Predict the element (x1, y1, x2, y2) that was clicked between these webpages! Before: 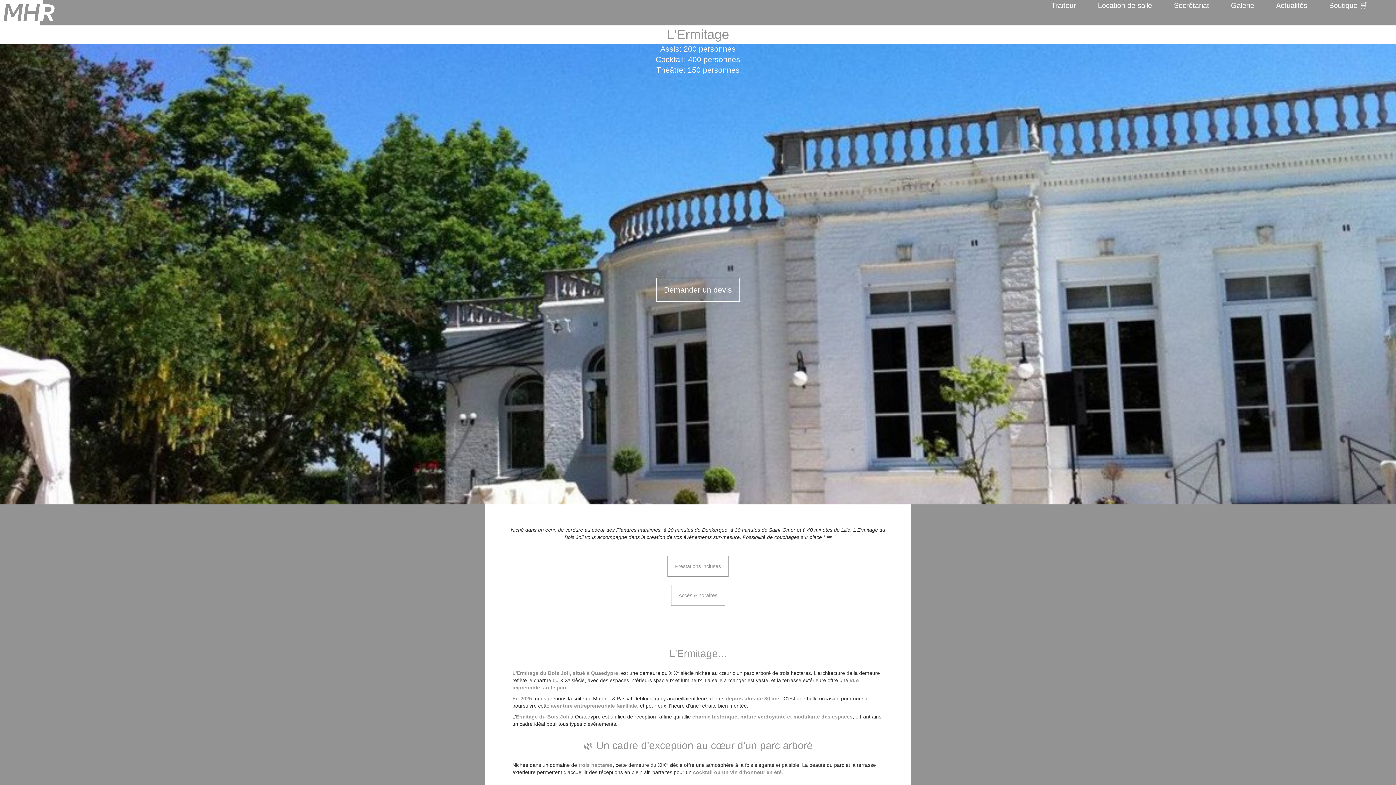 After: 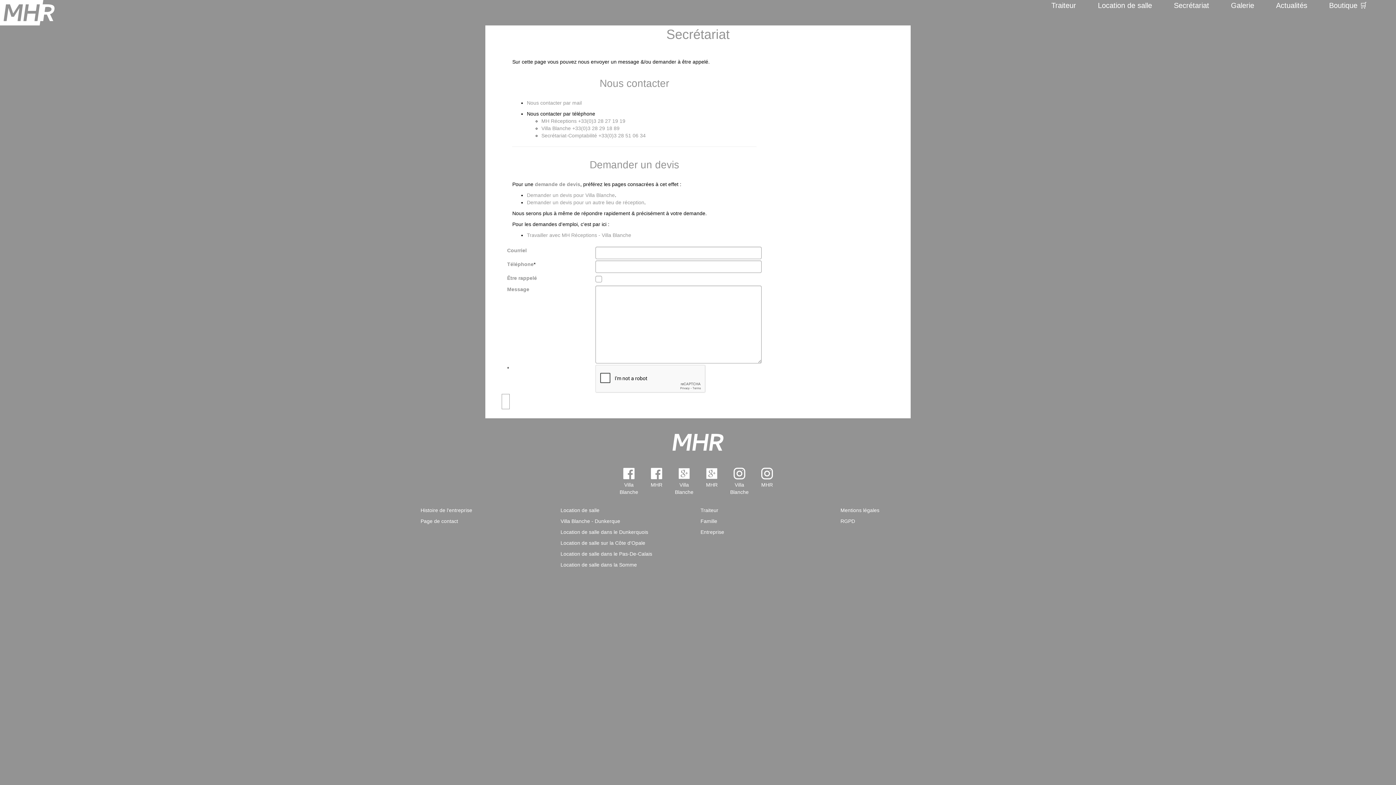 Action: label: Secrétariat bbox: (1163, 0, 1220, 10)